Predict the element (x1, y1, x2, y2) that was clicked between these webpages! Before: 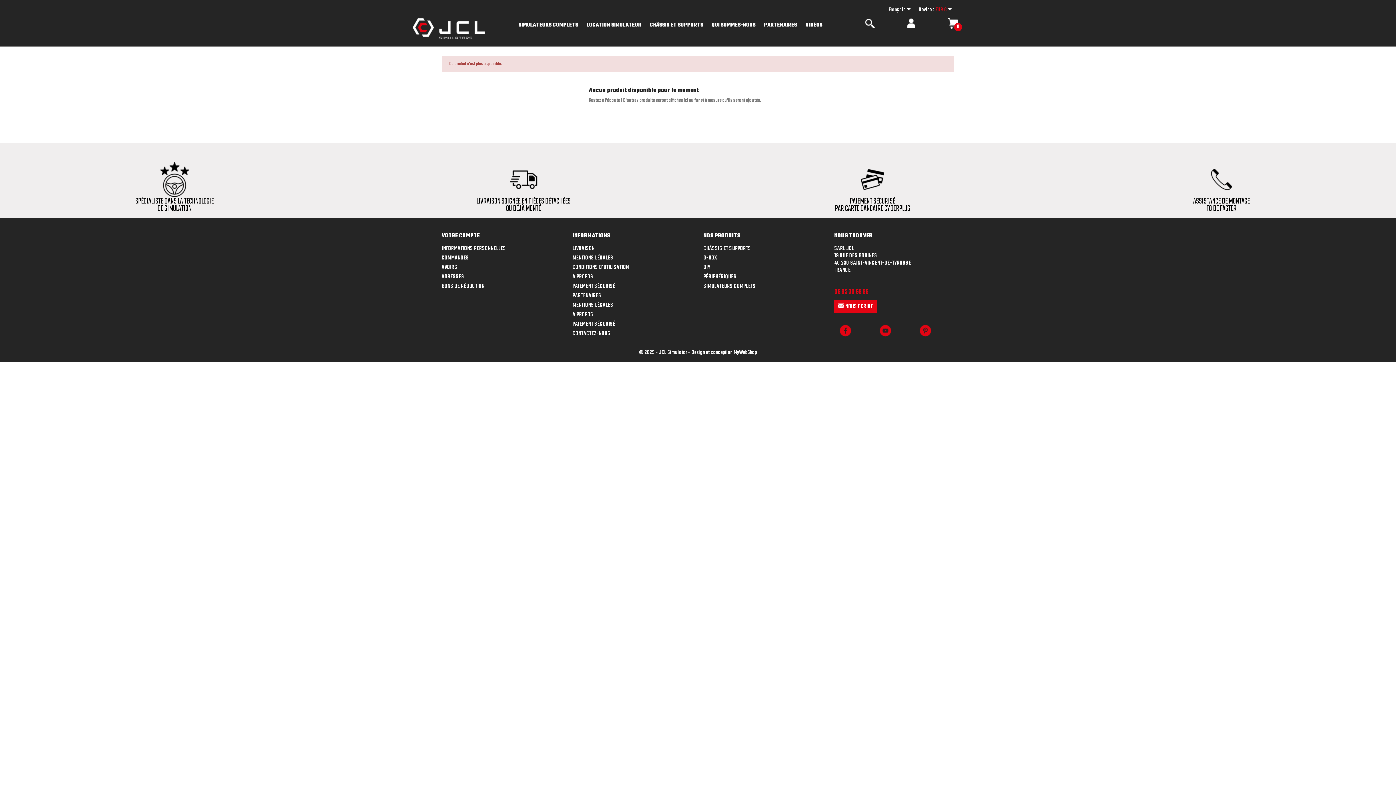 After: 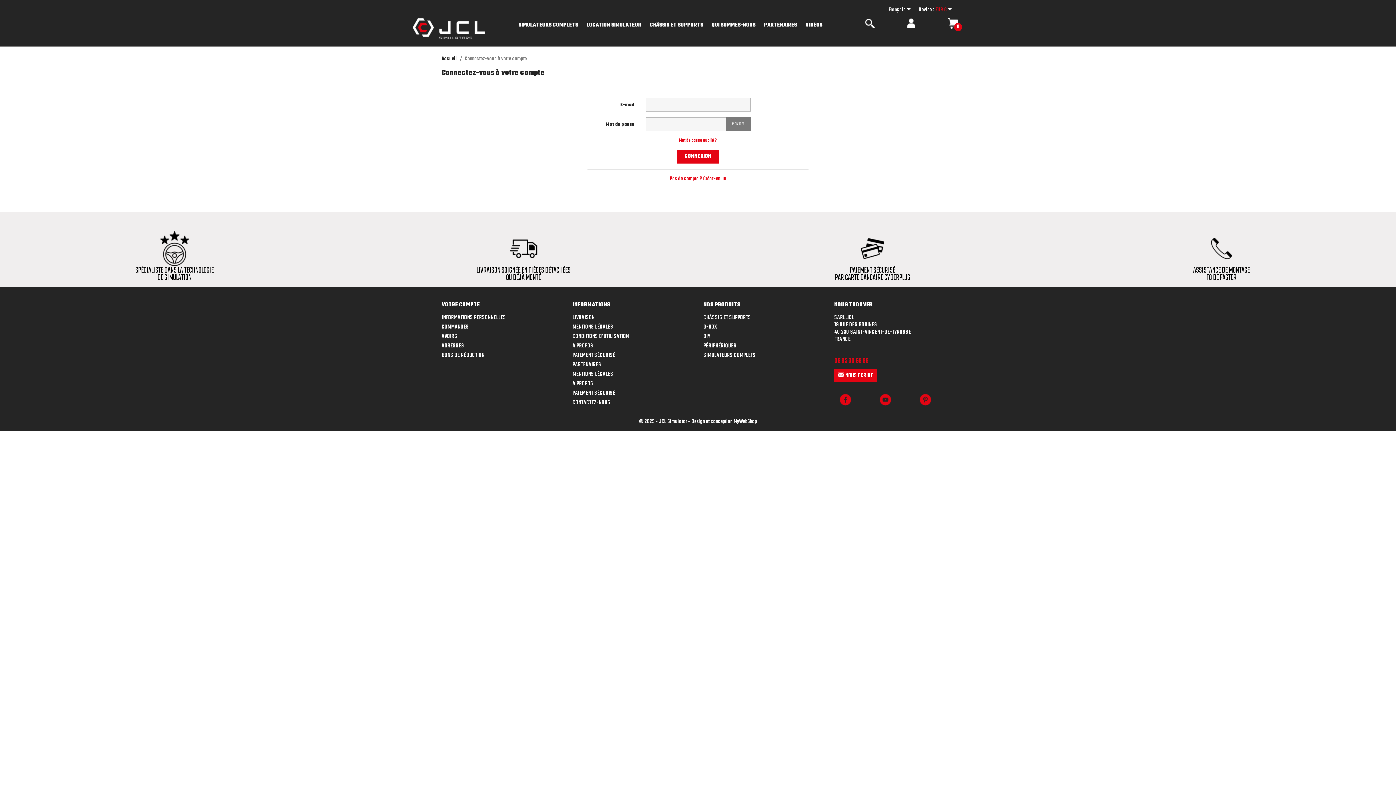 Action: bbox: (441, 272, 464, 281) label: ADRESSES